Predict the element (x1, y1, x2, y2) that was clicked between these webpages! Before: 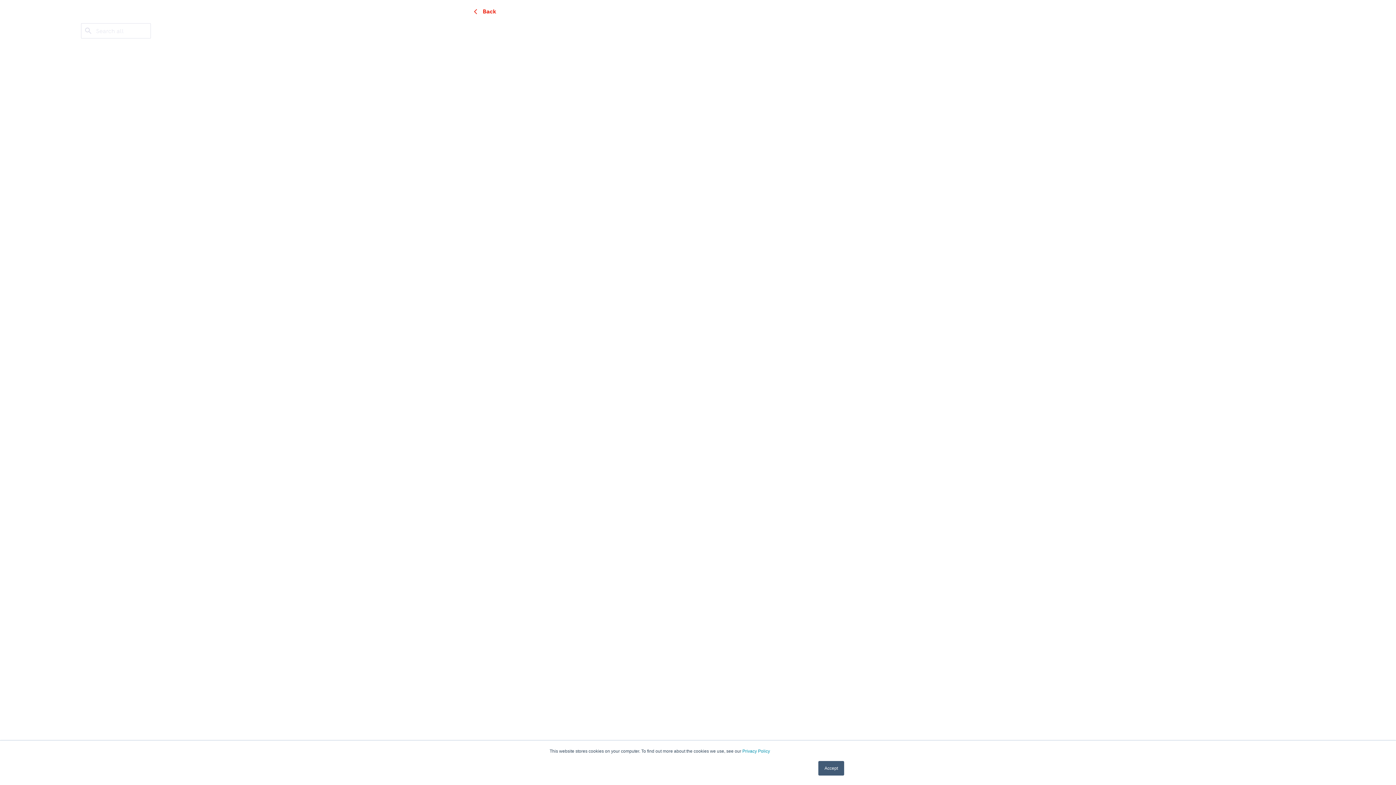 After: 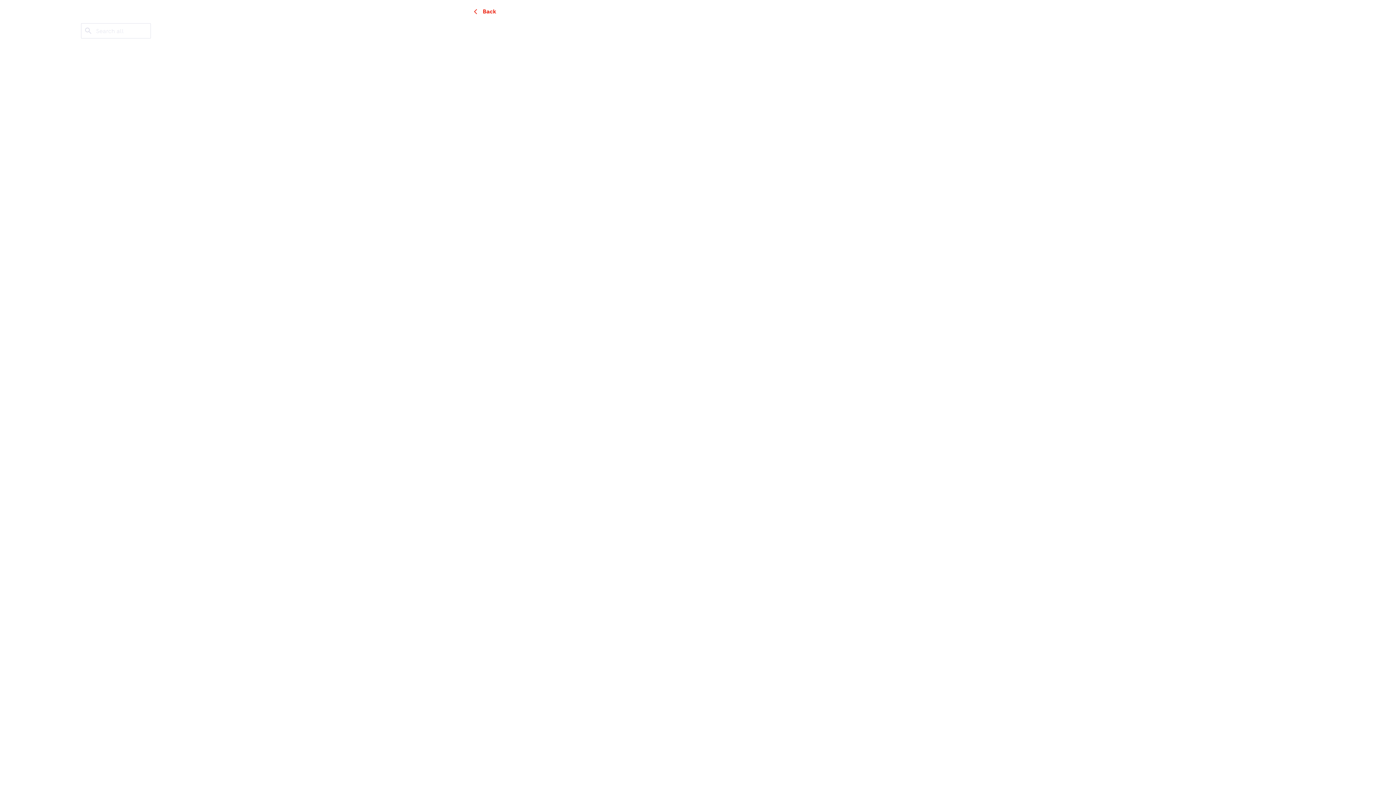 Action: bbox: (818, 761, 844, 776) label: Accept